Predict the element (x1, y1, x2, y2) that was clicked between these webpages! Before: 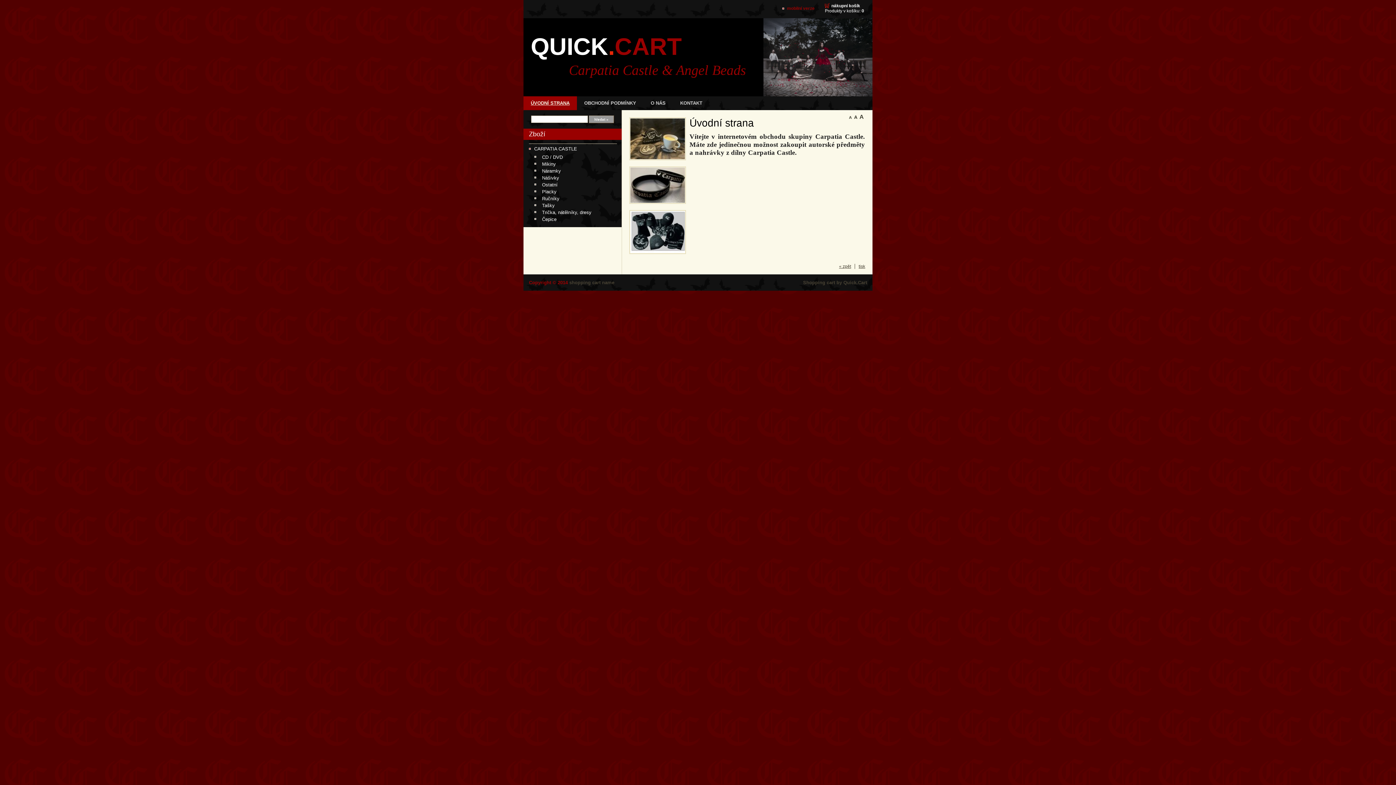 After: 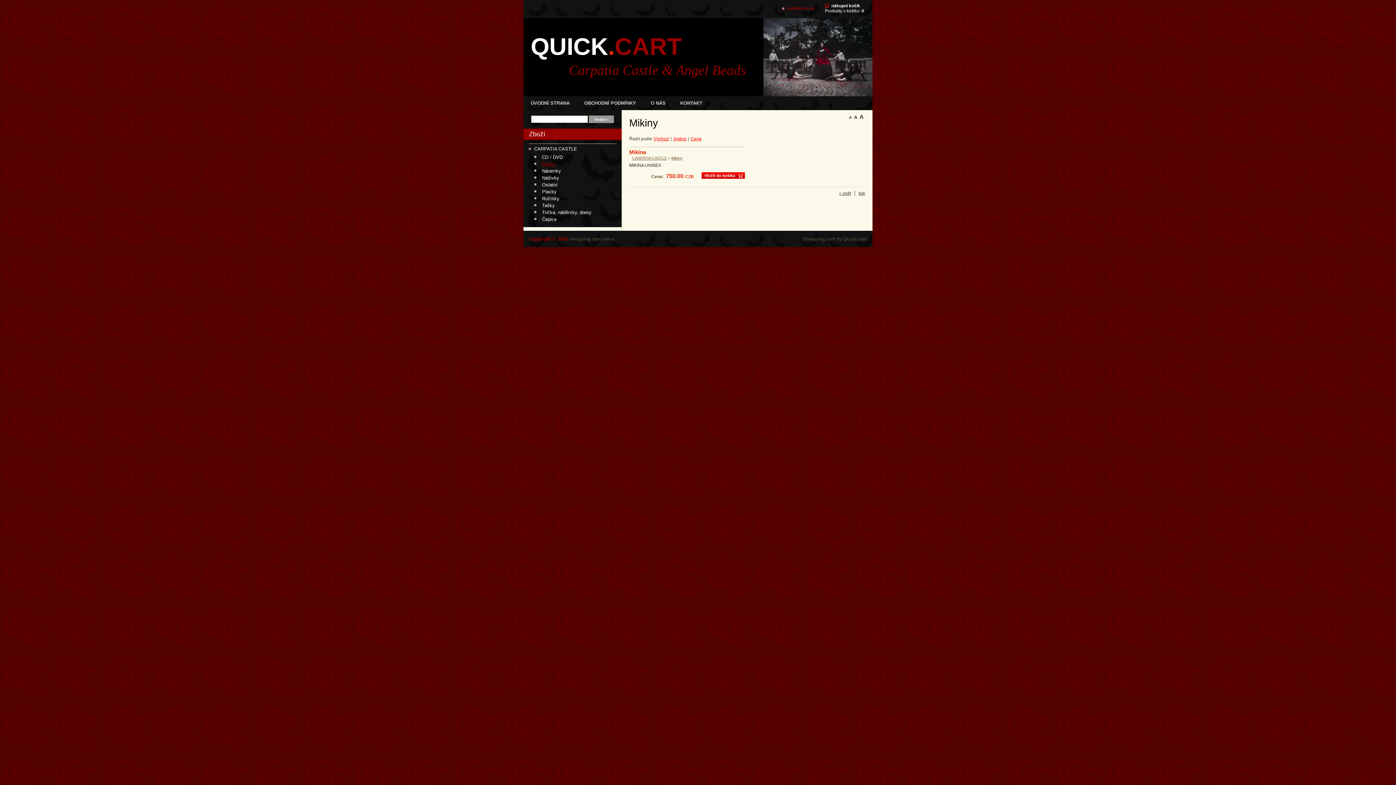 Action: bbox: (529, 160, 616, 167) label: Mikiny